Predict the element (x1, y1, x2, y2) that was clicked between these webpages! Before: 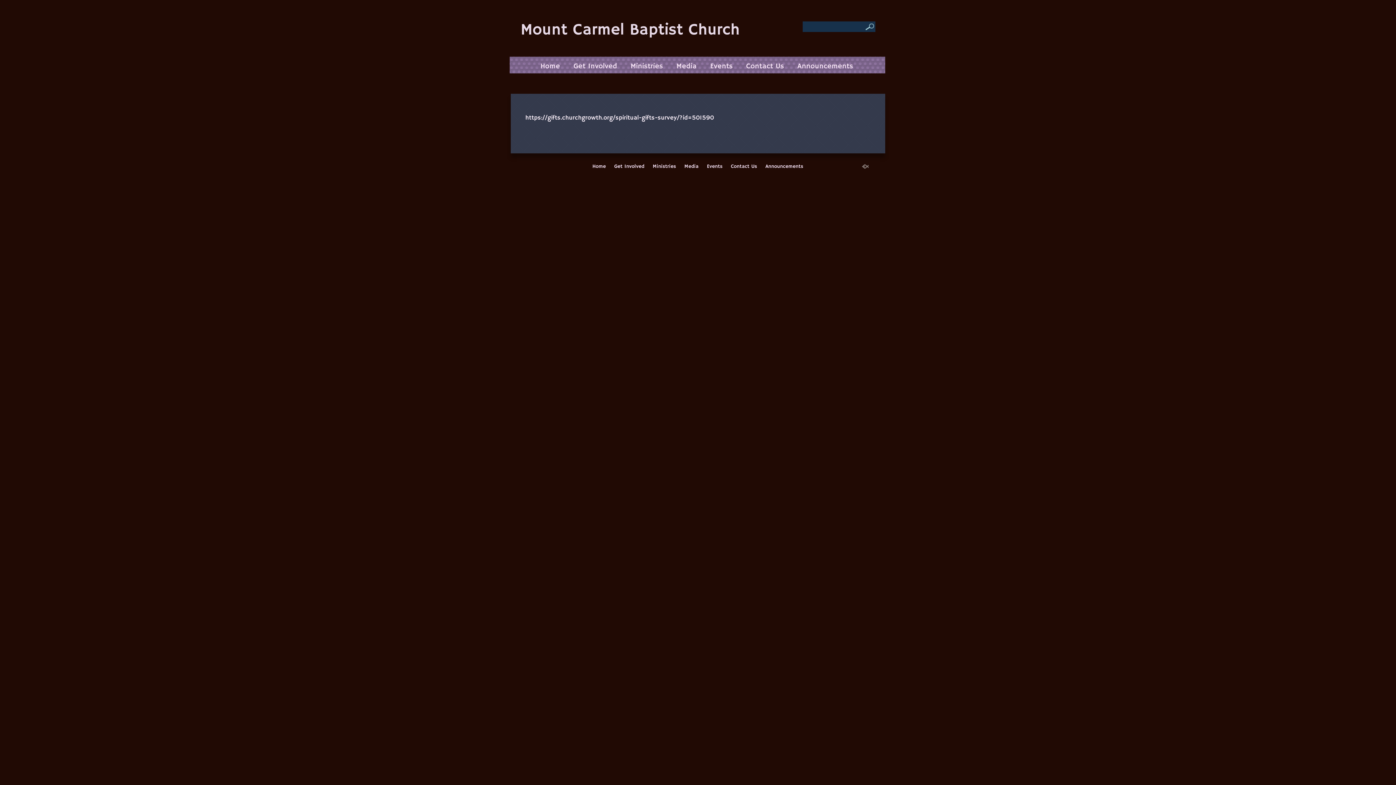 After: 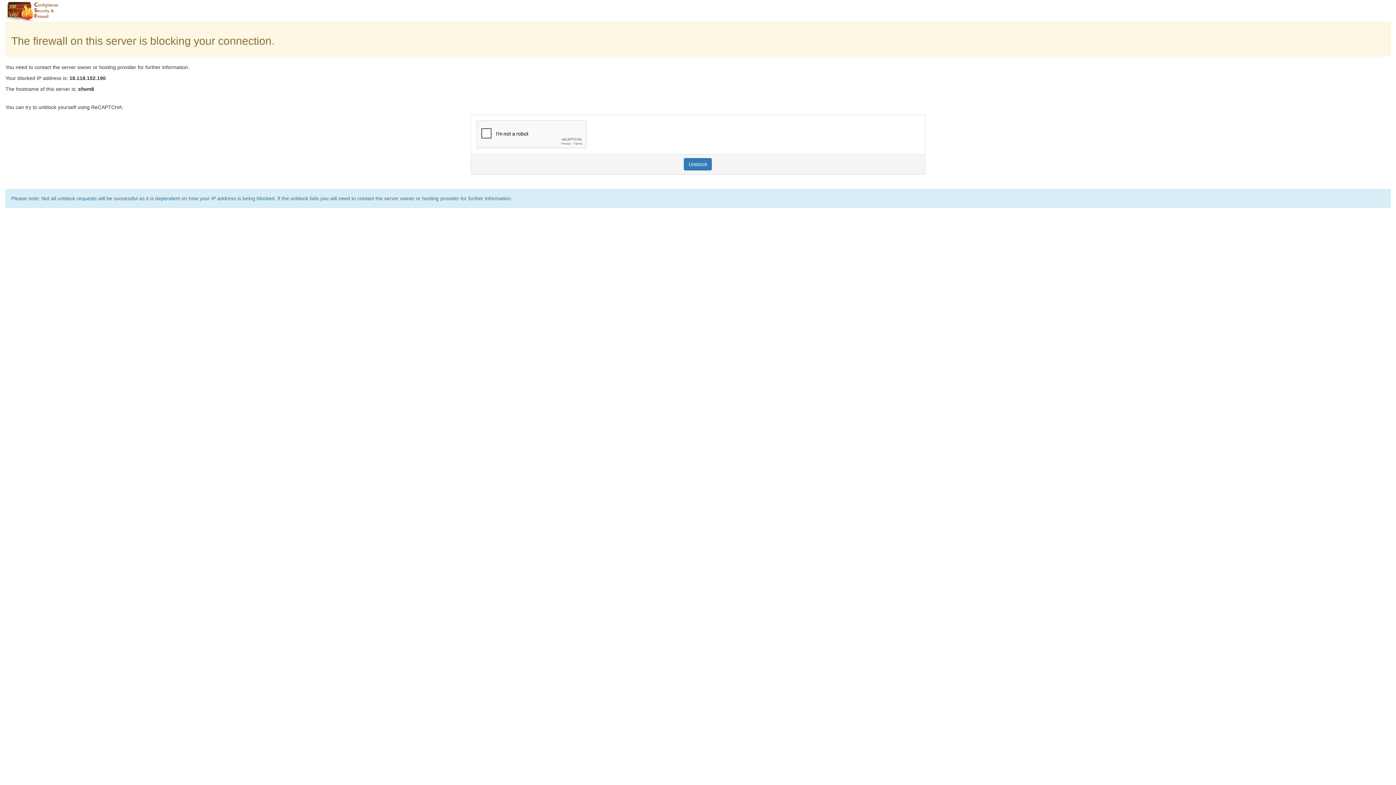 Action: bbox: (568, 58, 622, 74) label: Get Involved